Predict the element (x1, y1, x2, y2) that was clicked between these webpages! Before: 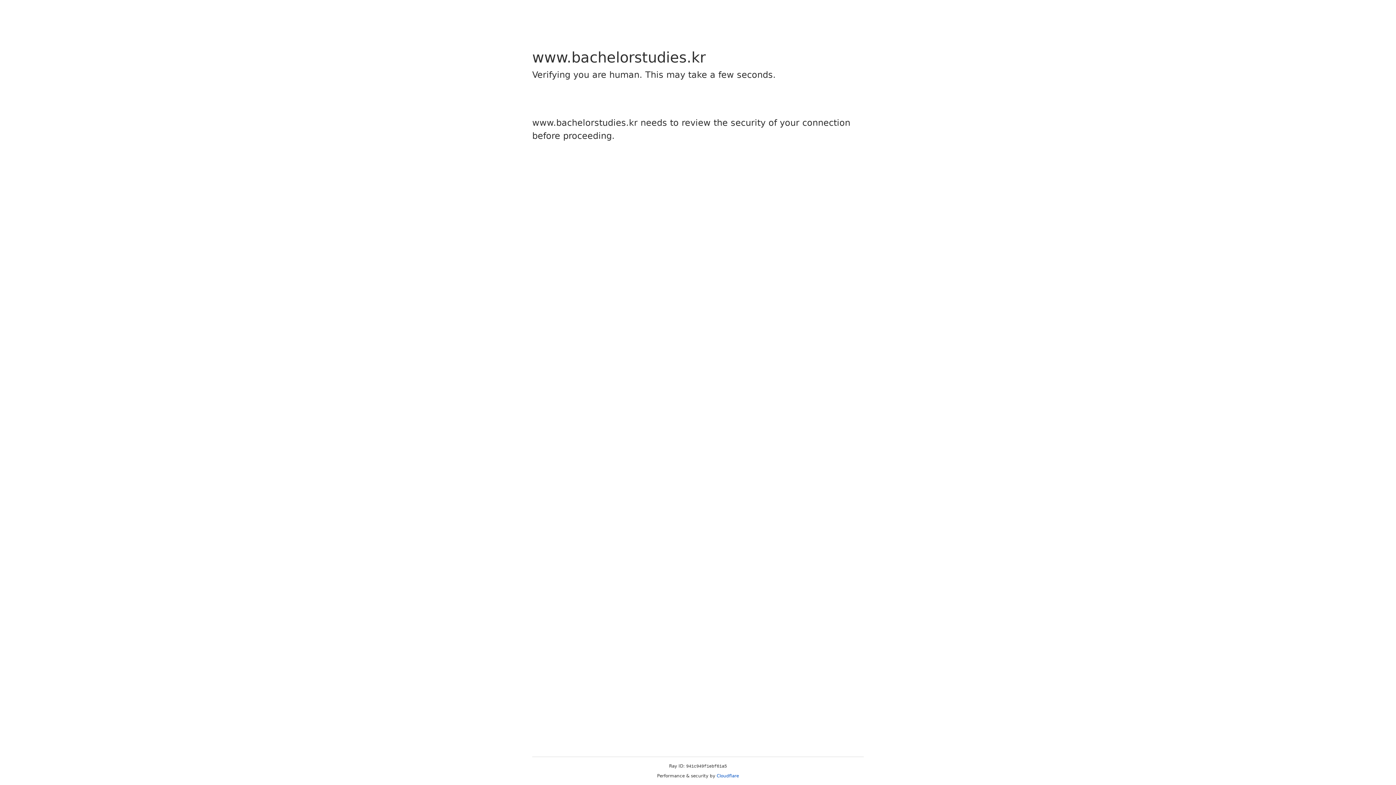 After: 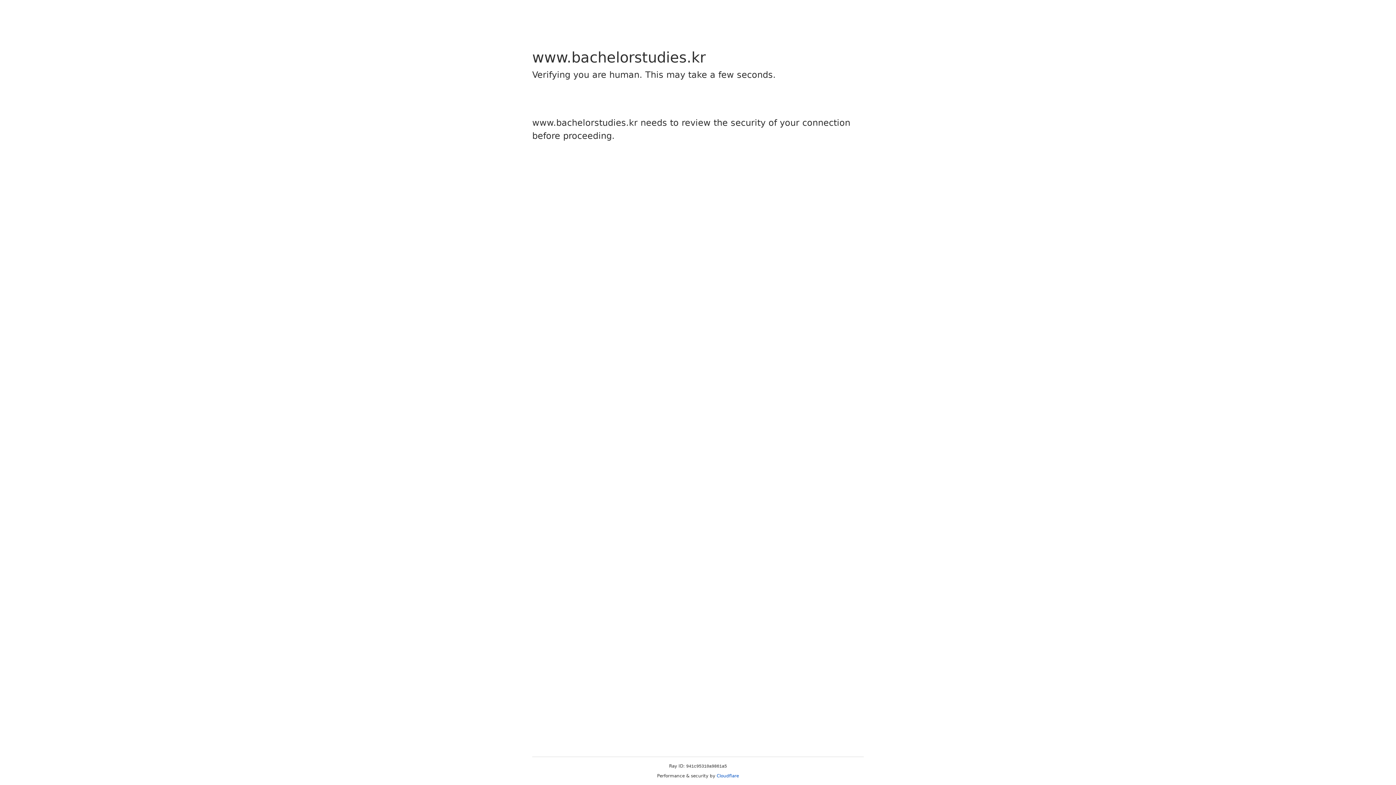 Action: bbox: (716, 773, 739, 778) label: Cloudflare